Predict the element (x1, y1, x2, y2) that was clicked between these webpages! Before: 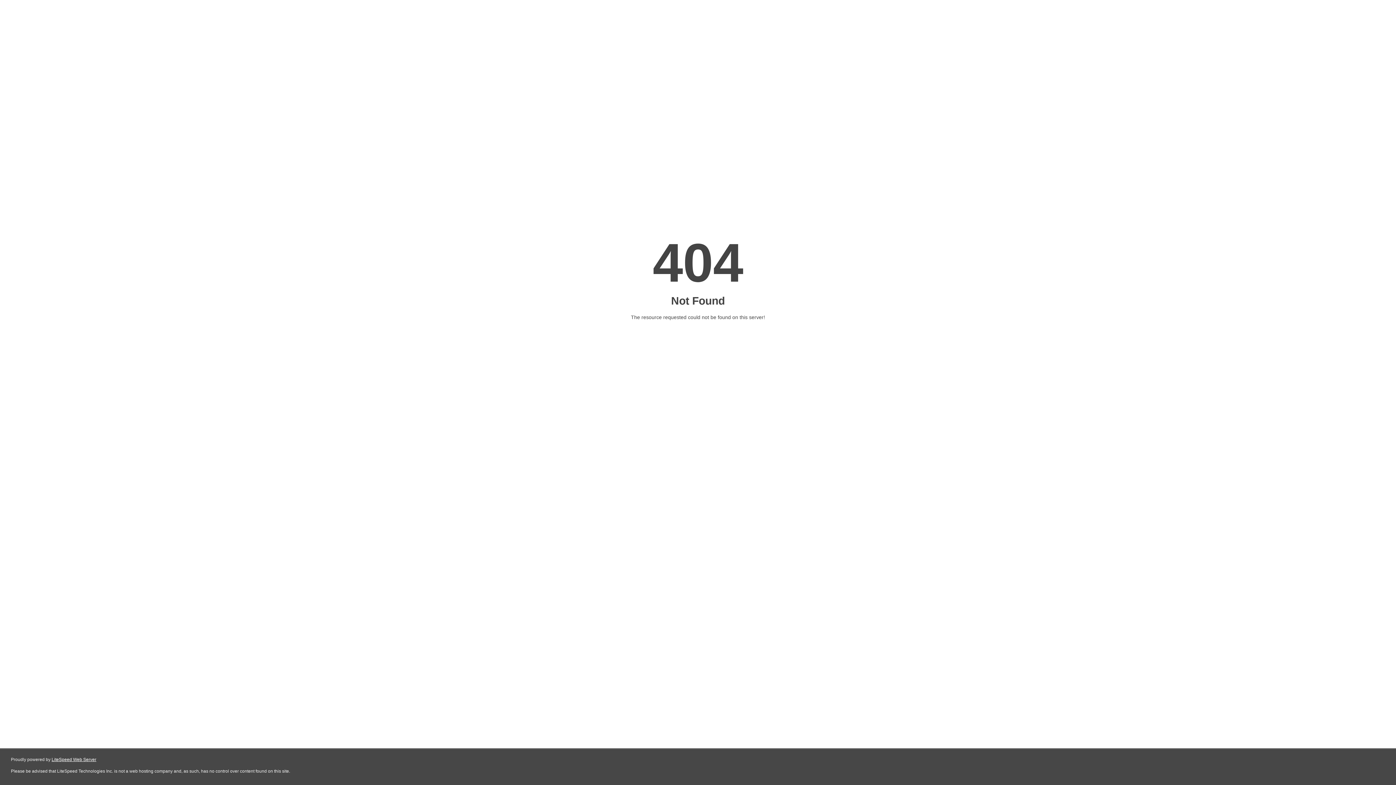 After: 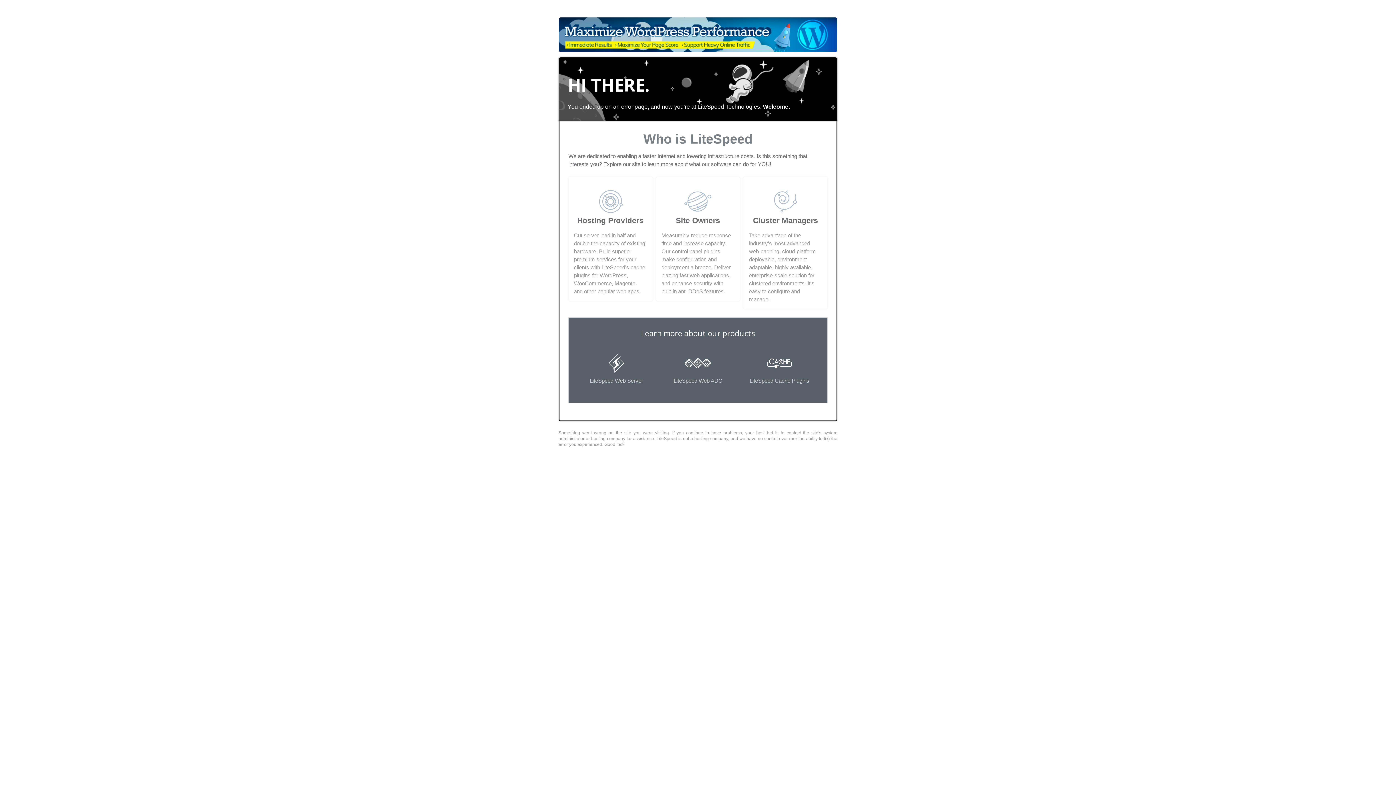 Action: label: LiteSpeed Web Server bbox: (51, 757, 96, 762)